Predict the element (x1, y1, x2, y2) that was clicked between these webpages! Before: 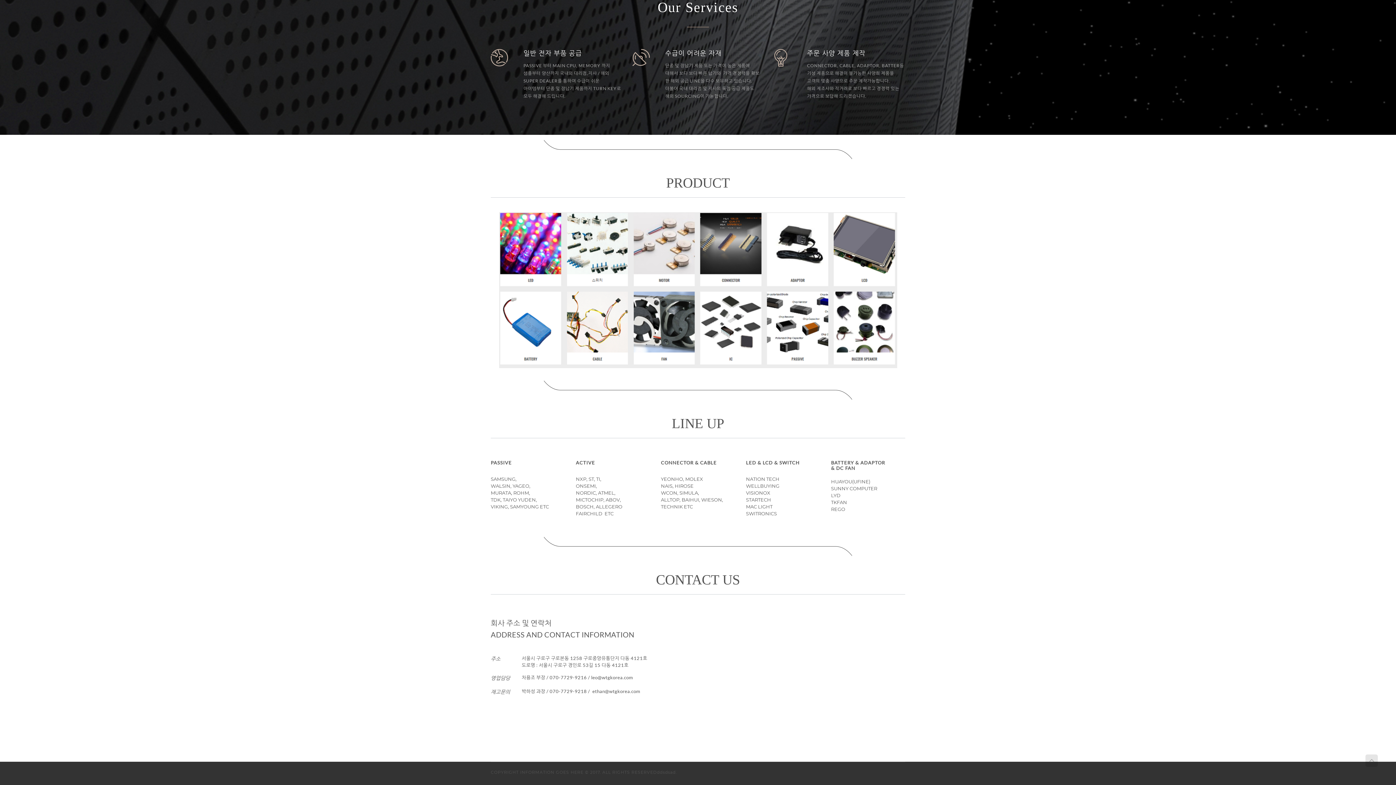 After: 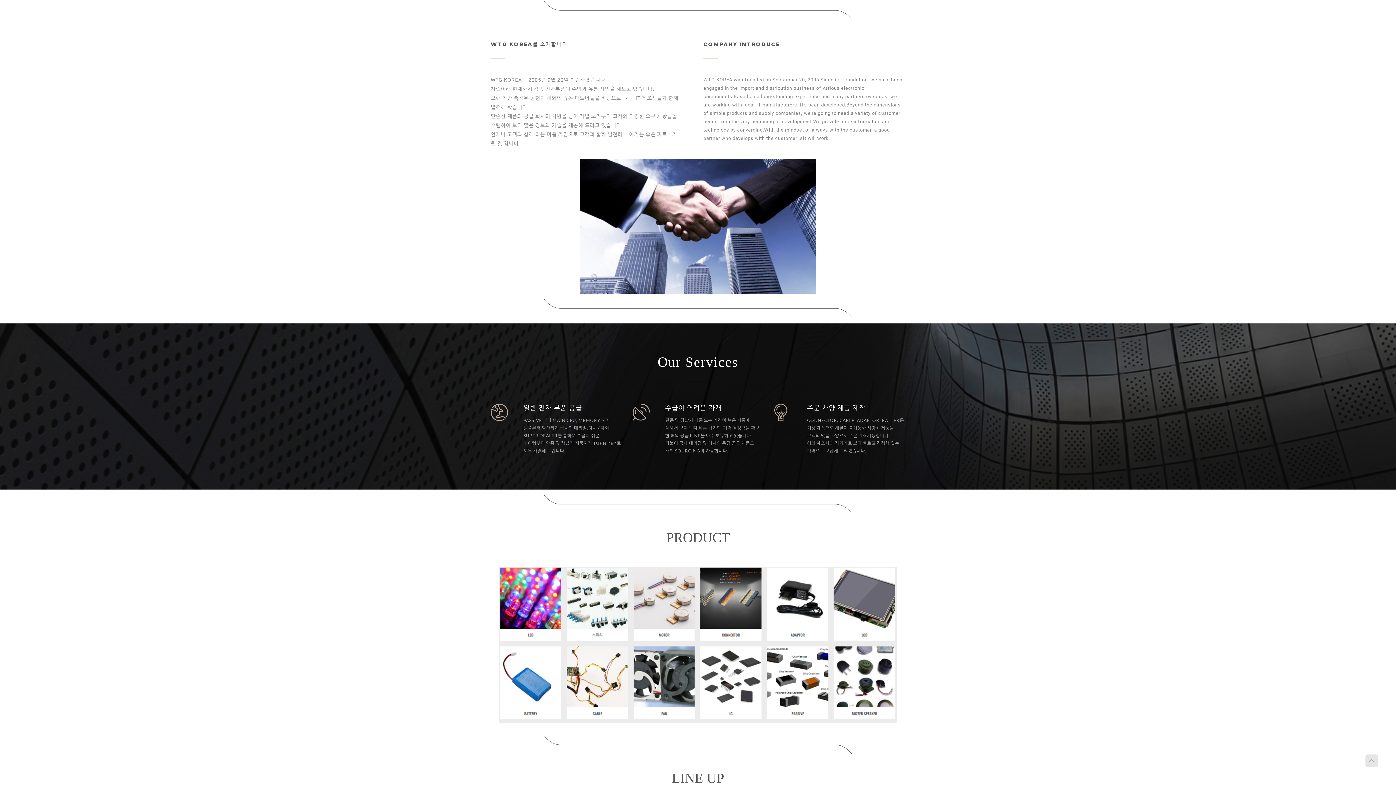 Action: bbox: (747, 0, 774, 25) label: ABOUT